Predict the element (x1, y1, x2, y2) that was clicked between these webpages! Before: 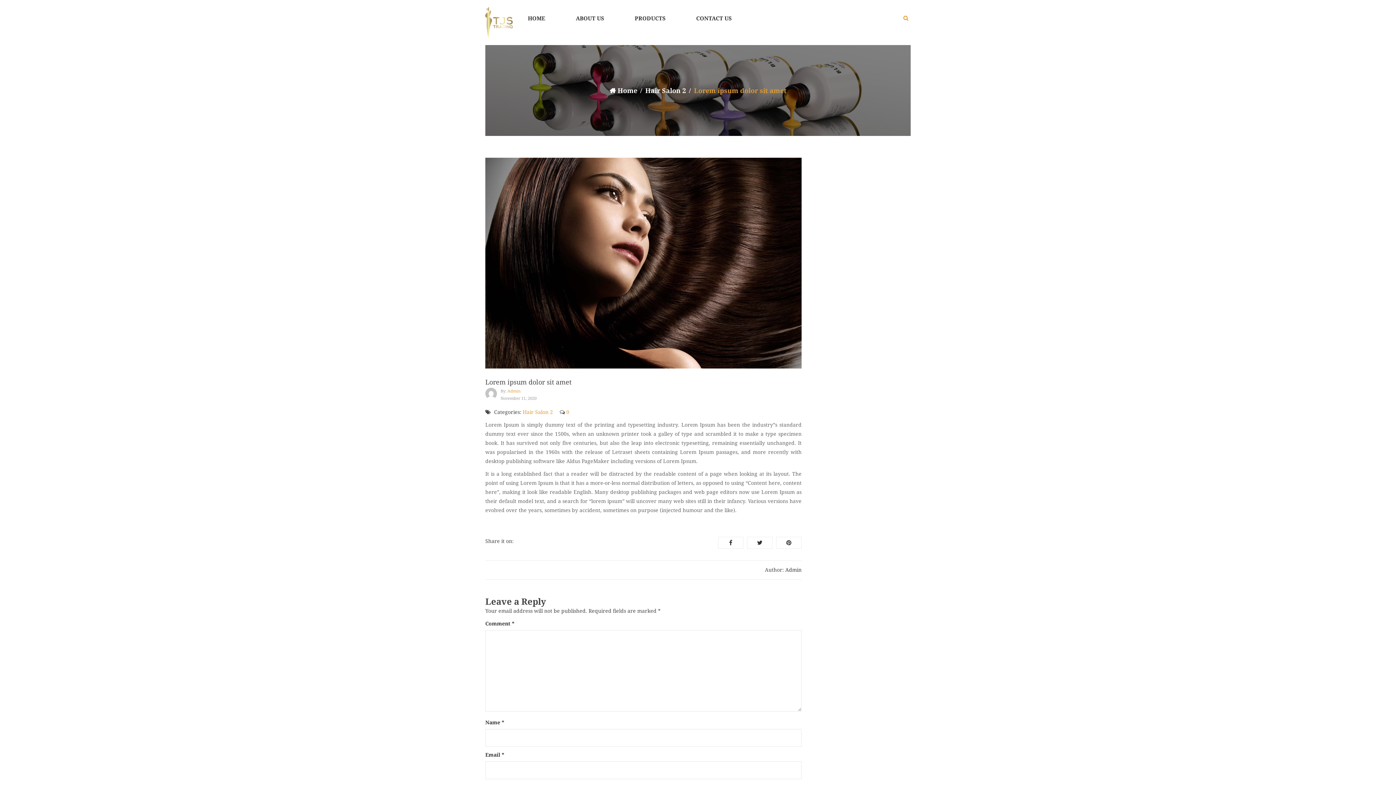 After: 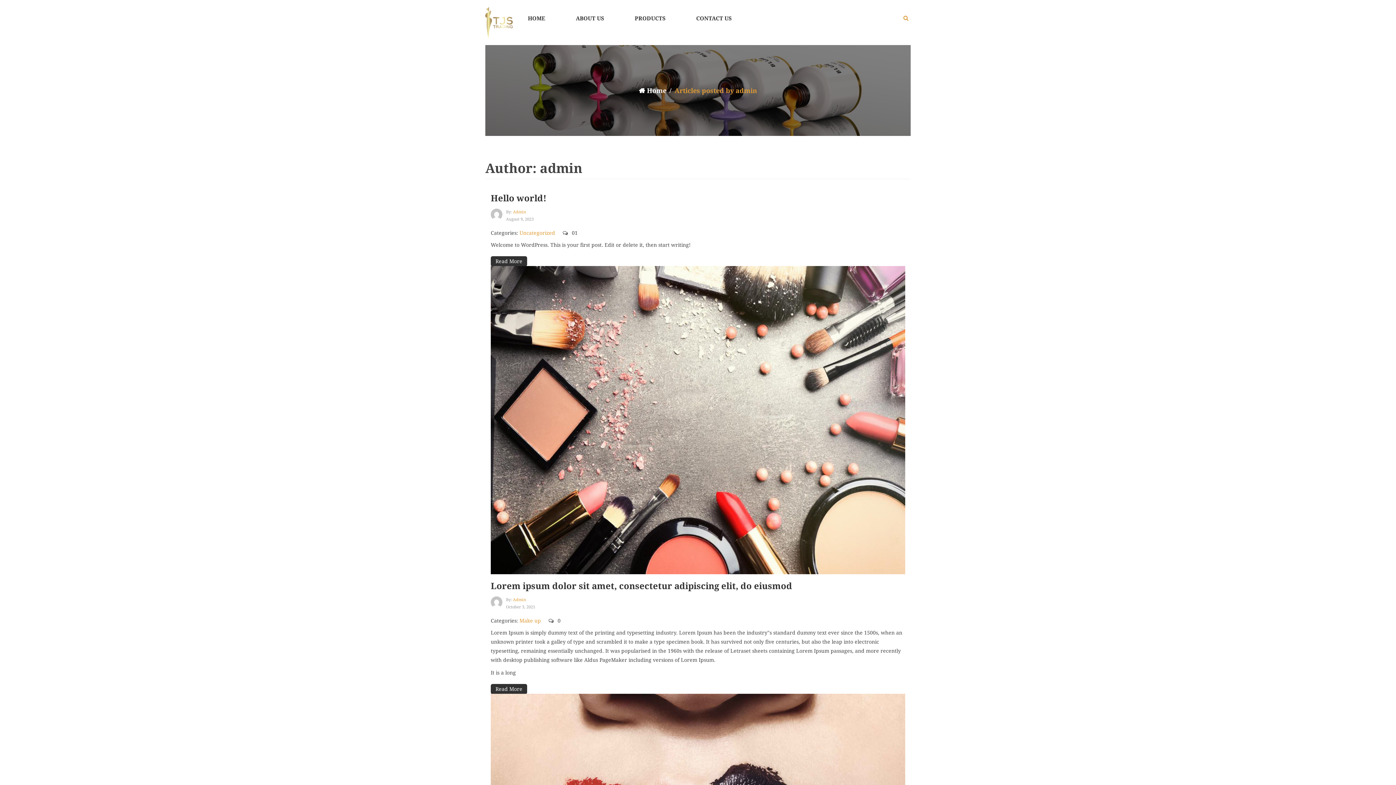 Action: bbox: (785, 567, 801, 573) label: Admin